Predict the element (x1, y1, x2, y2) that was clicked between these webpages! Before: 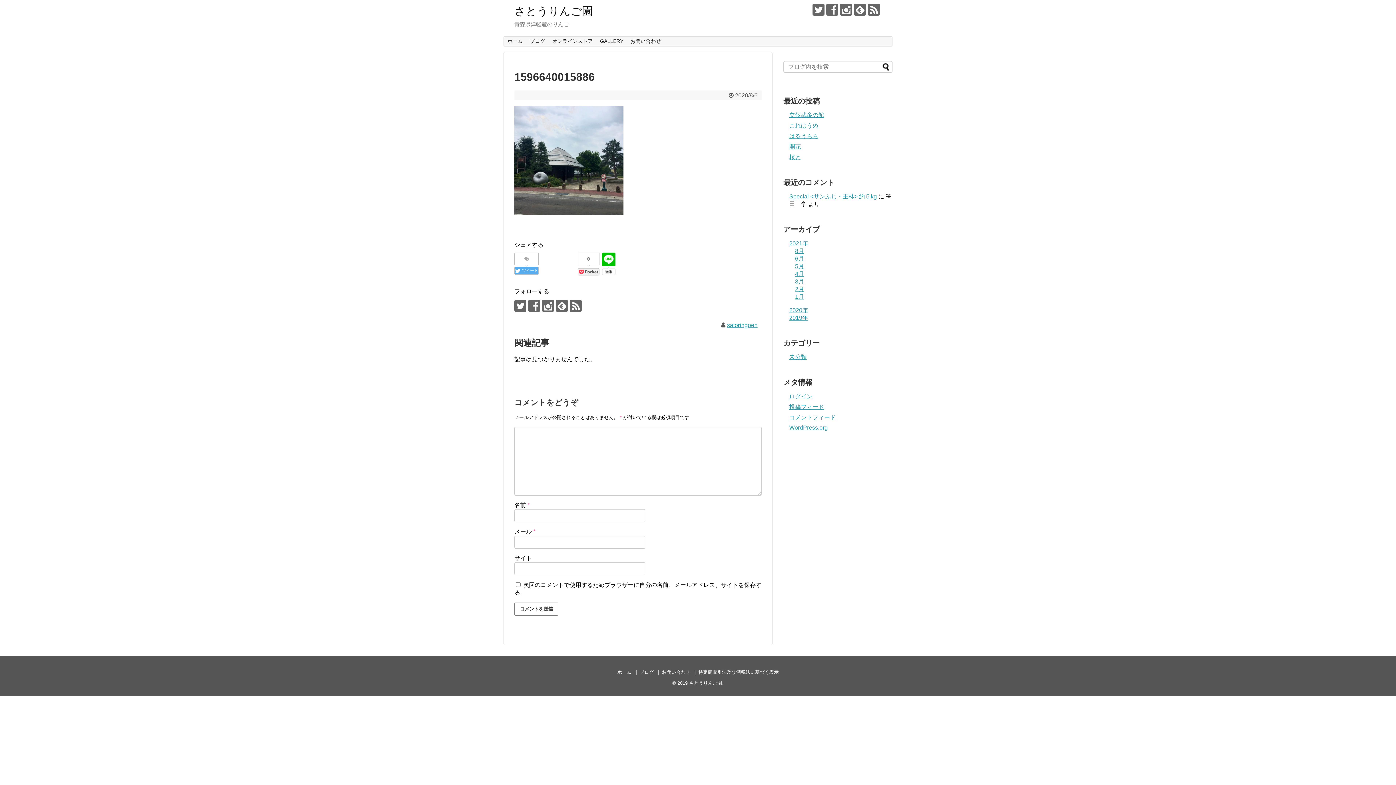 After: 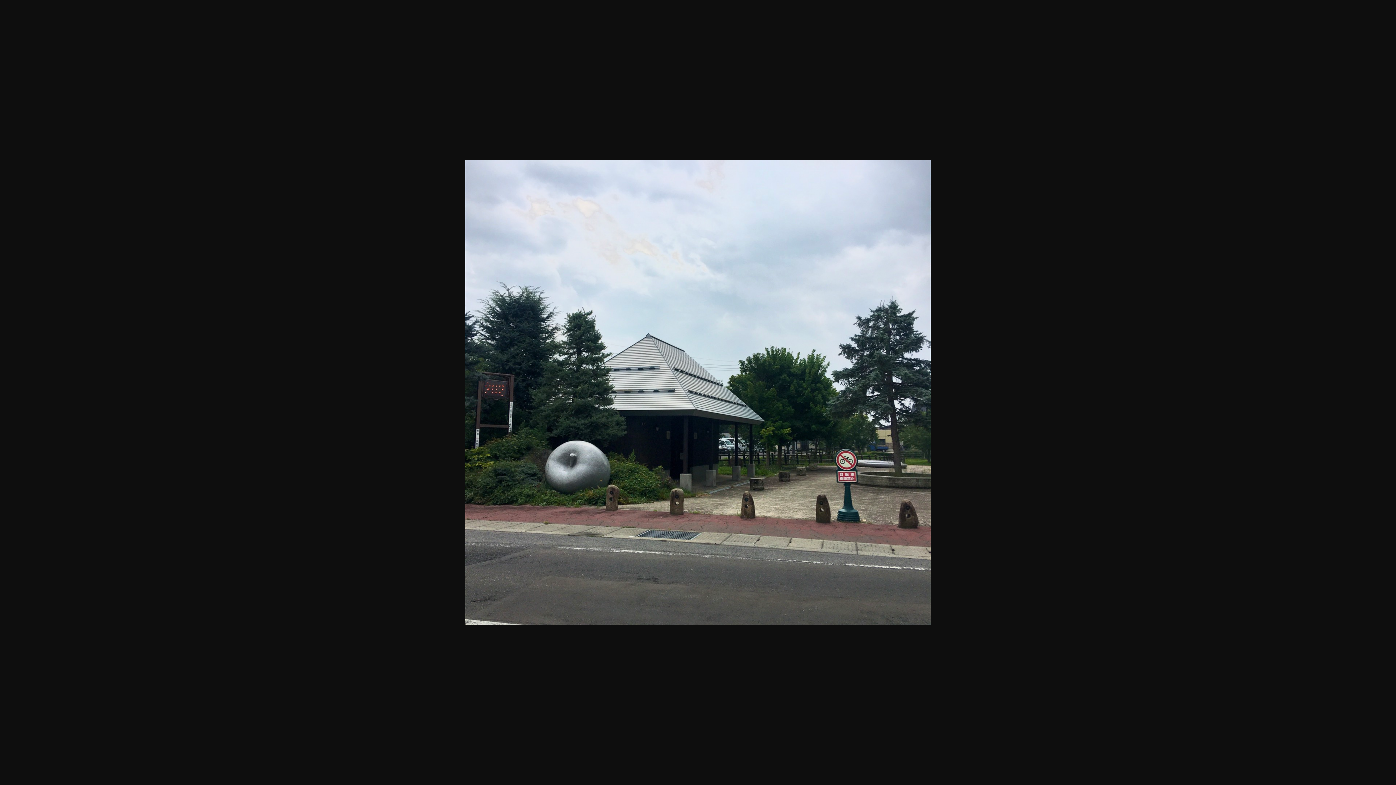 Action: bbox: (514, 210, 623, 216)